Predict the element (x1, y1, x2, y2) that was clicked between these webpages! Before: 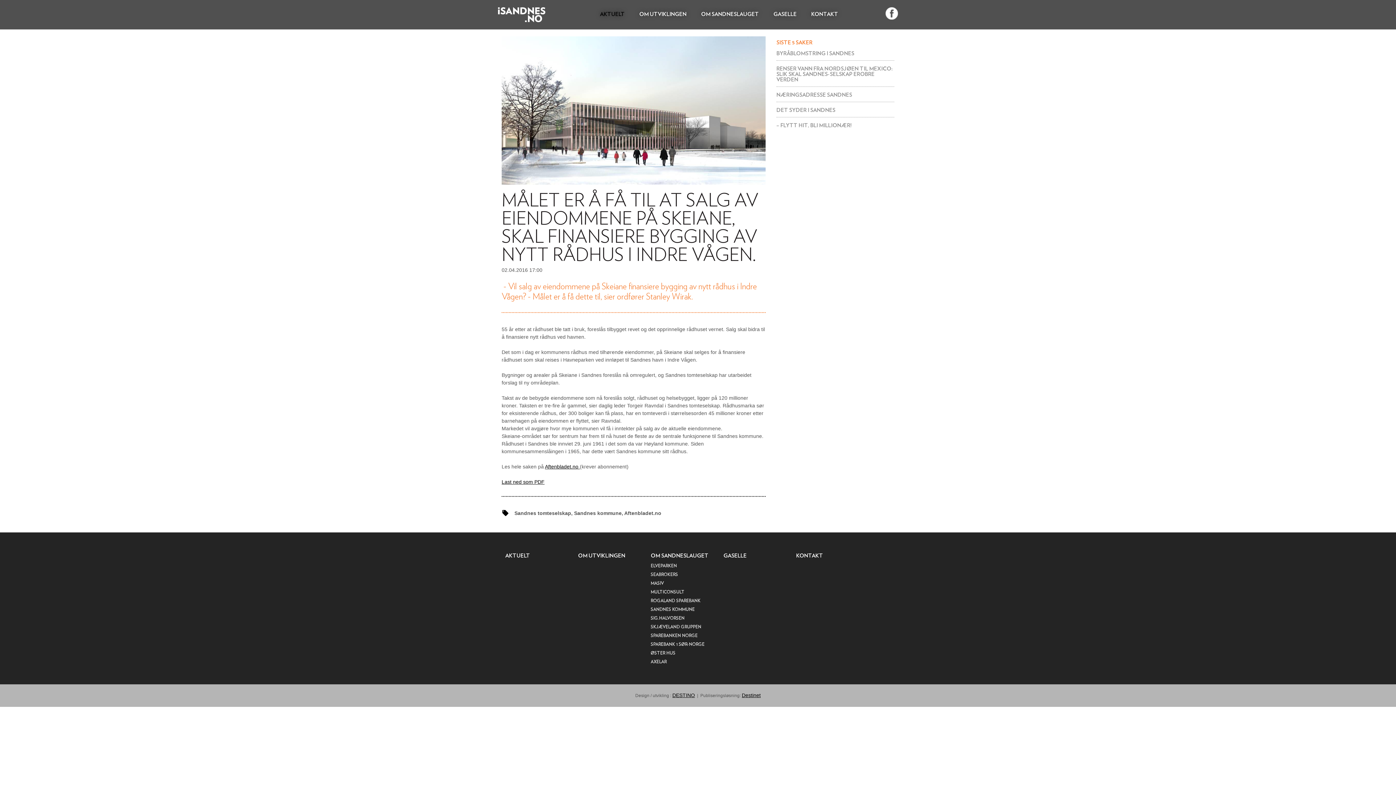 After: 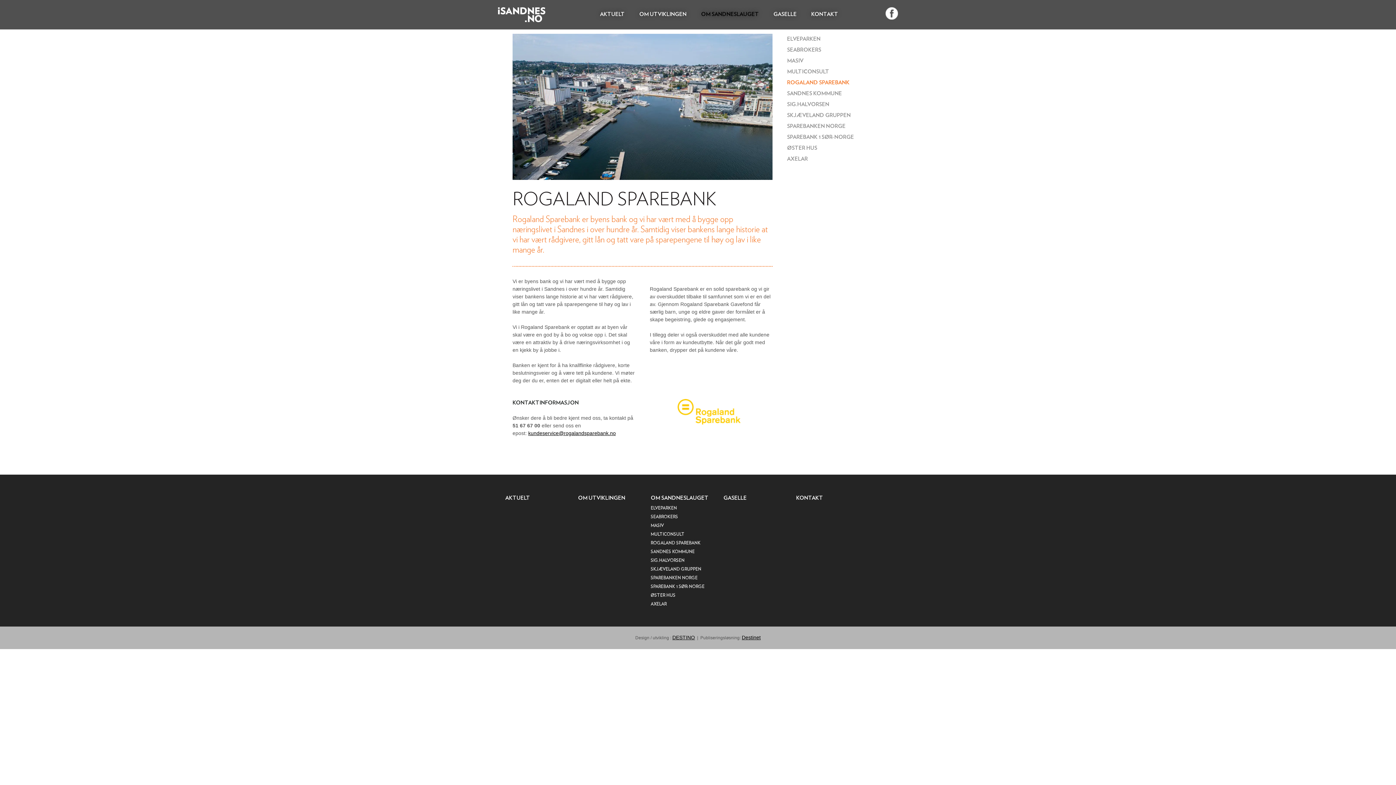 Action: label: ROGALAND SPAREBANK bbox: (647, 596, 749, 605)